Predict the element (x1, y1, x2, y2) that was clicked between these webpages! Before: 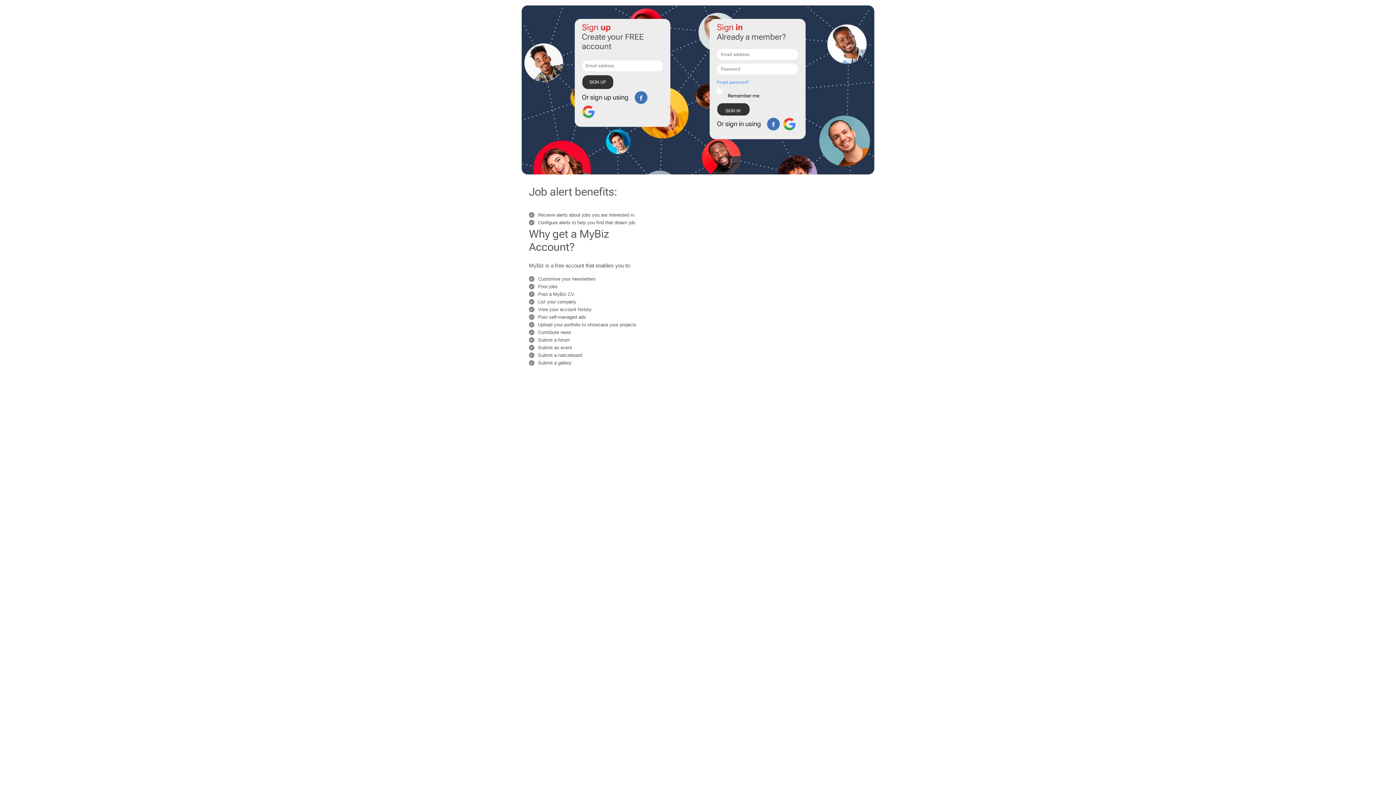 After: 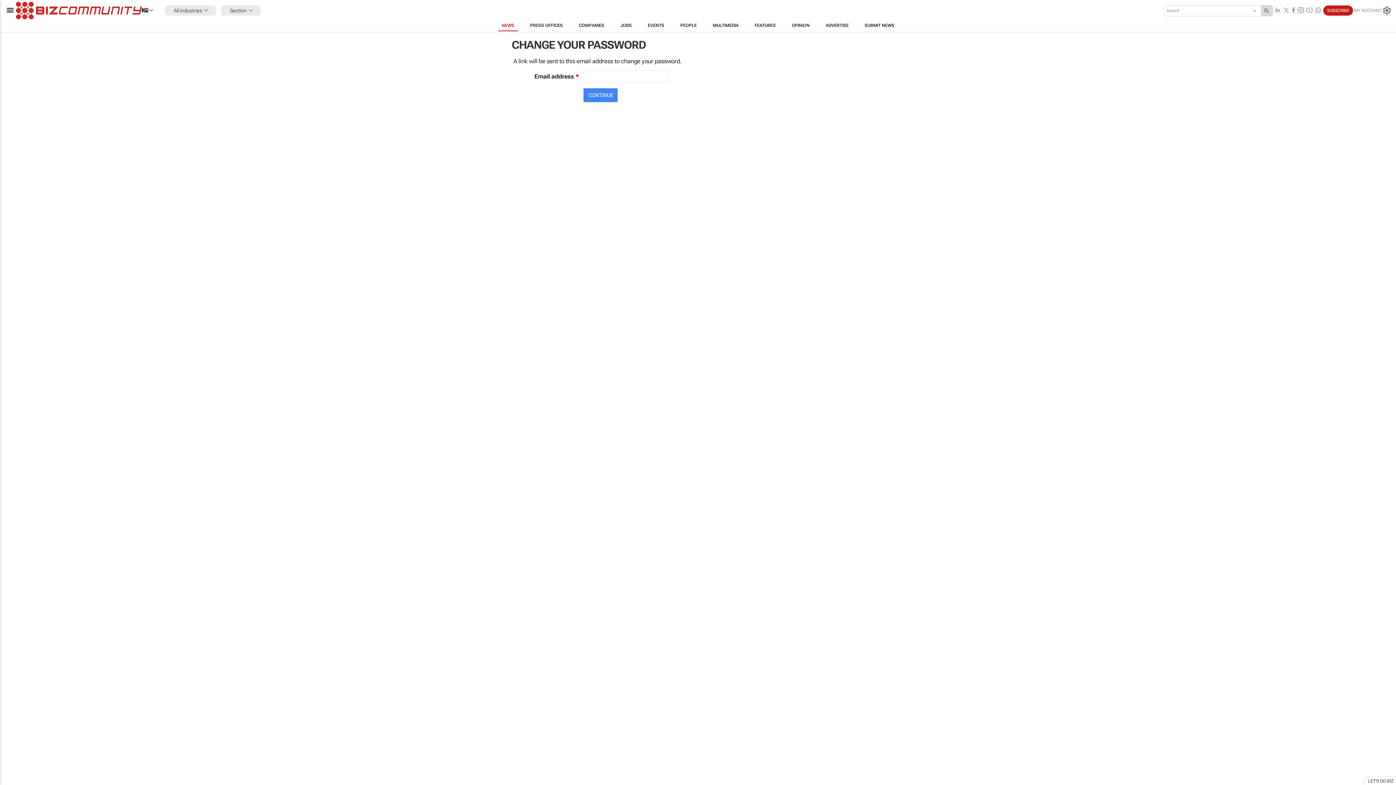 Action: bbox: (717, 80, 748, 84) label: Forgot password?